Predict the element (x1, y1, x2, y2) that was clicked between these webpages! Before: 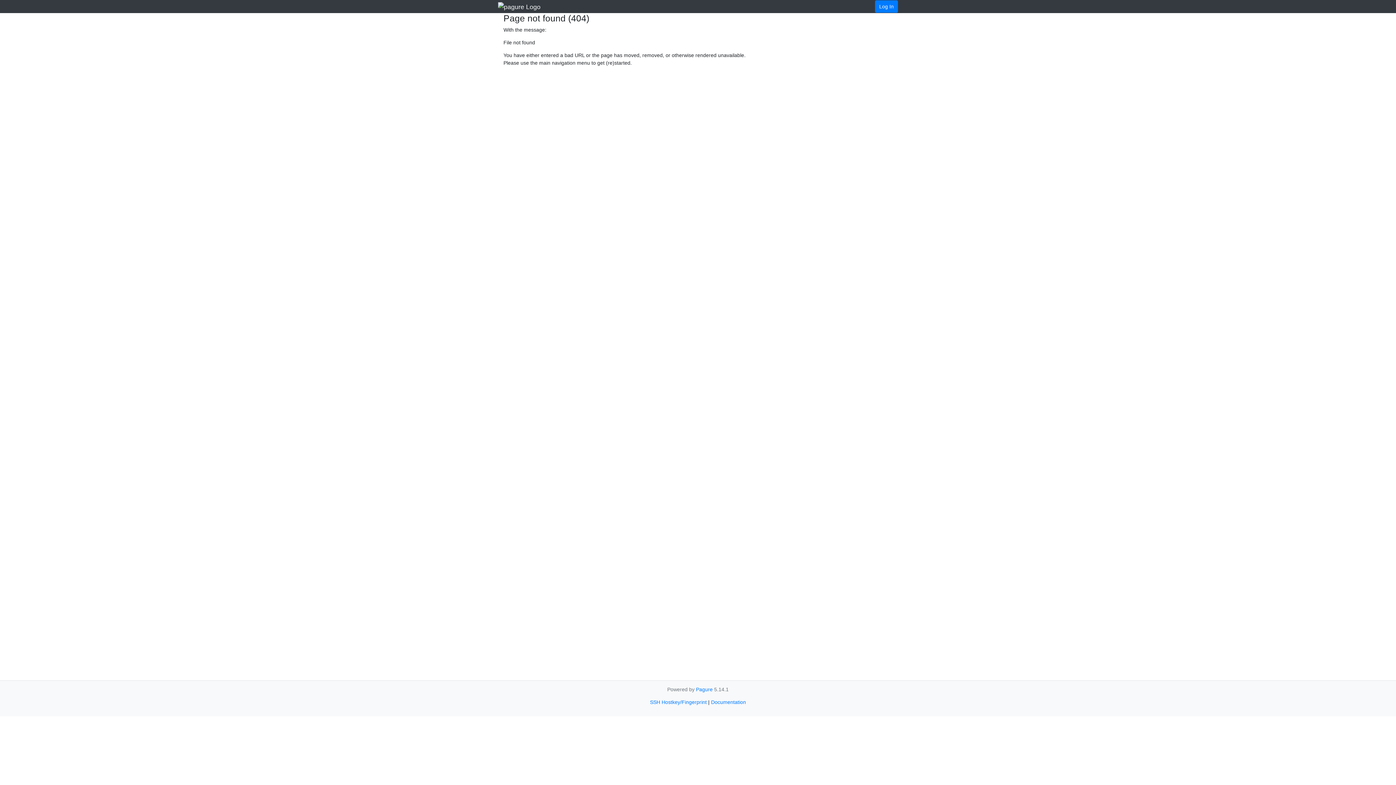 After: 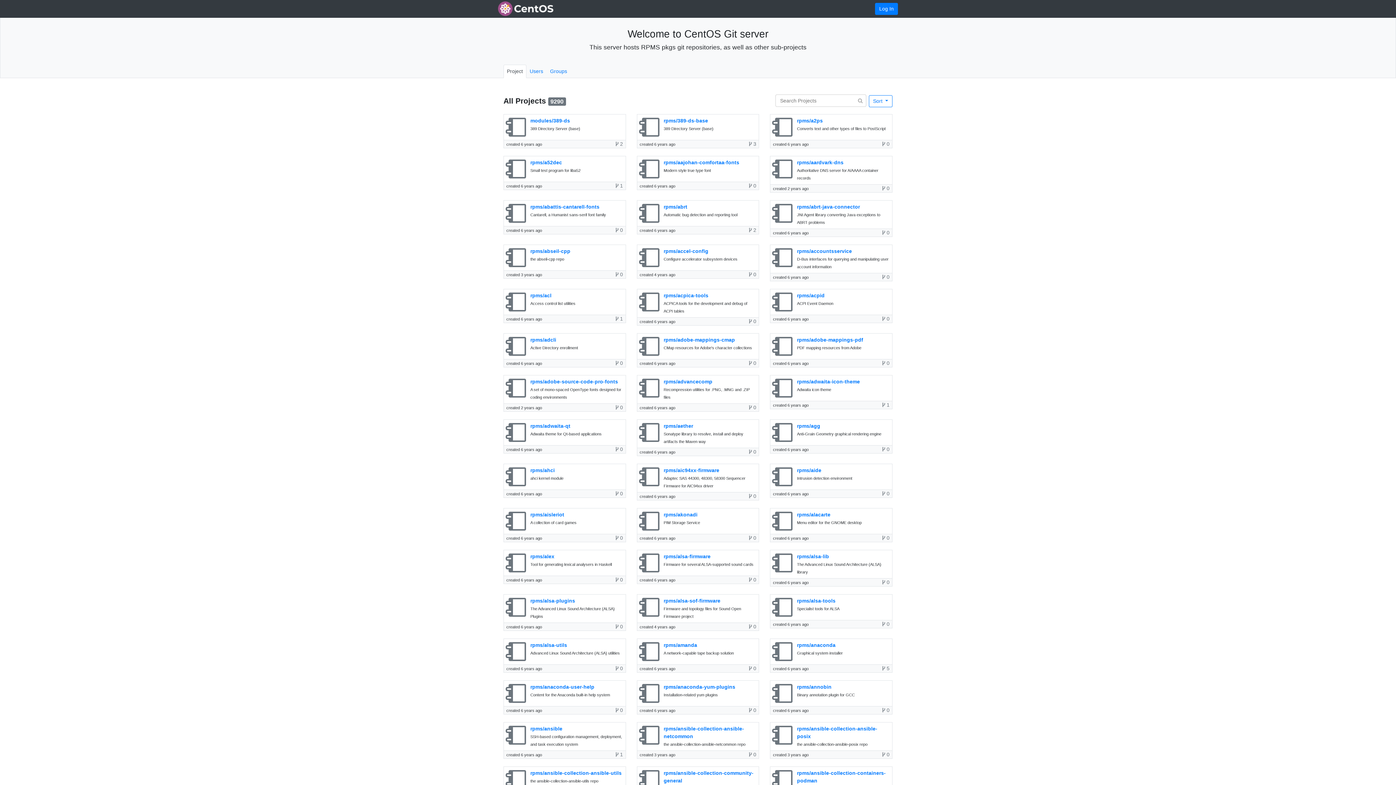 Action: bbox: (498, 0, 540, 13)